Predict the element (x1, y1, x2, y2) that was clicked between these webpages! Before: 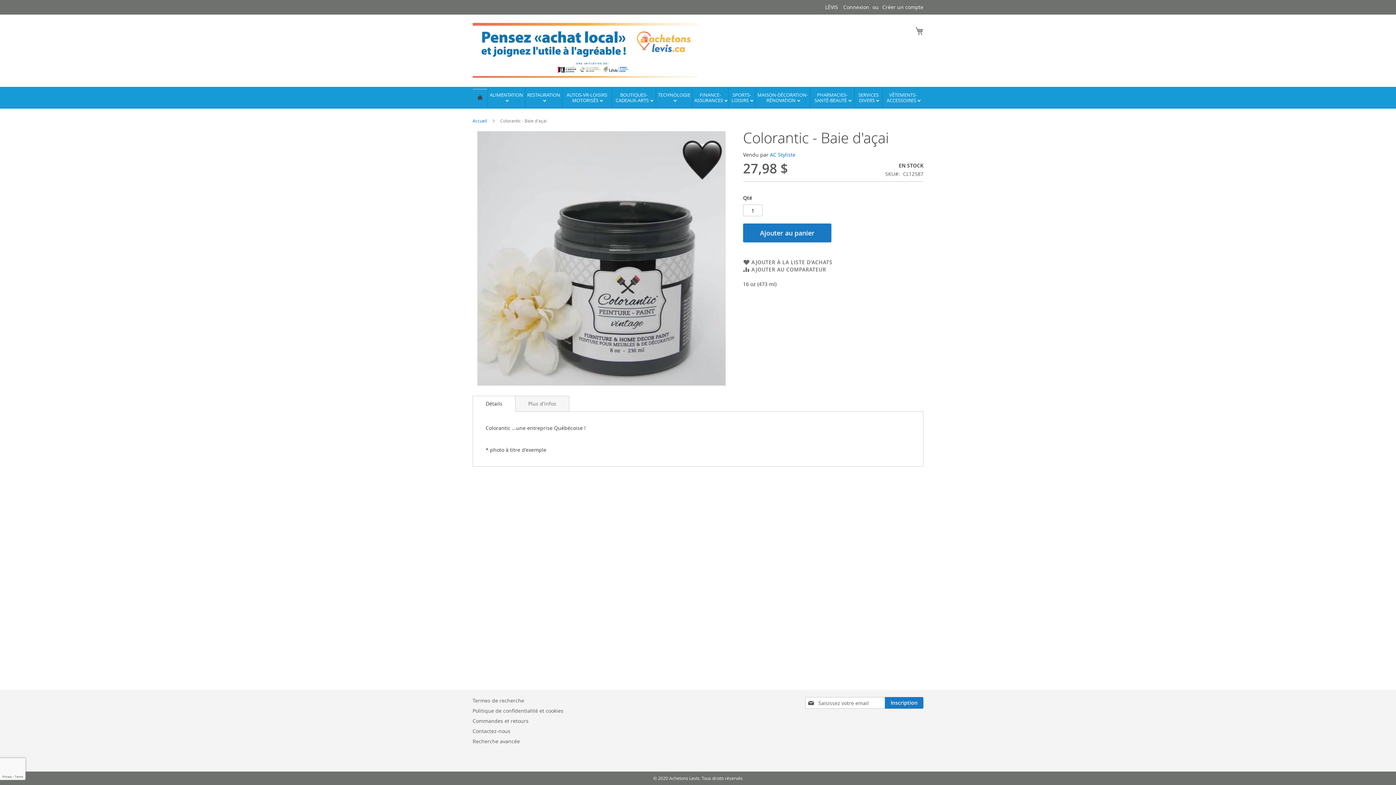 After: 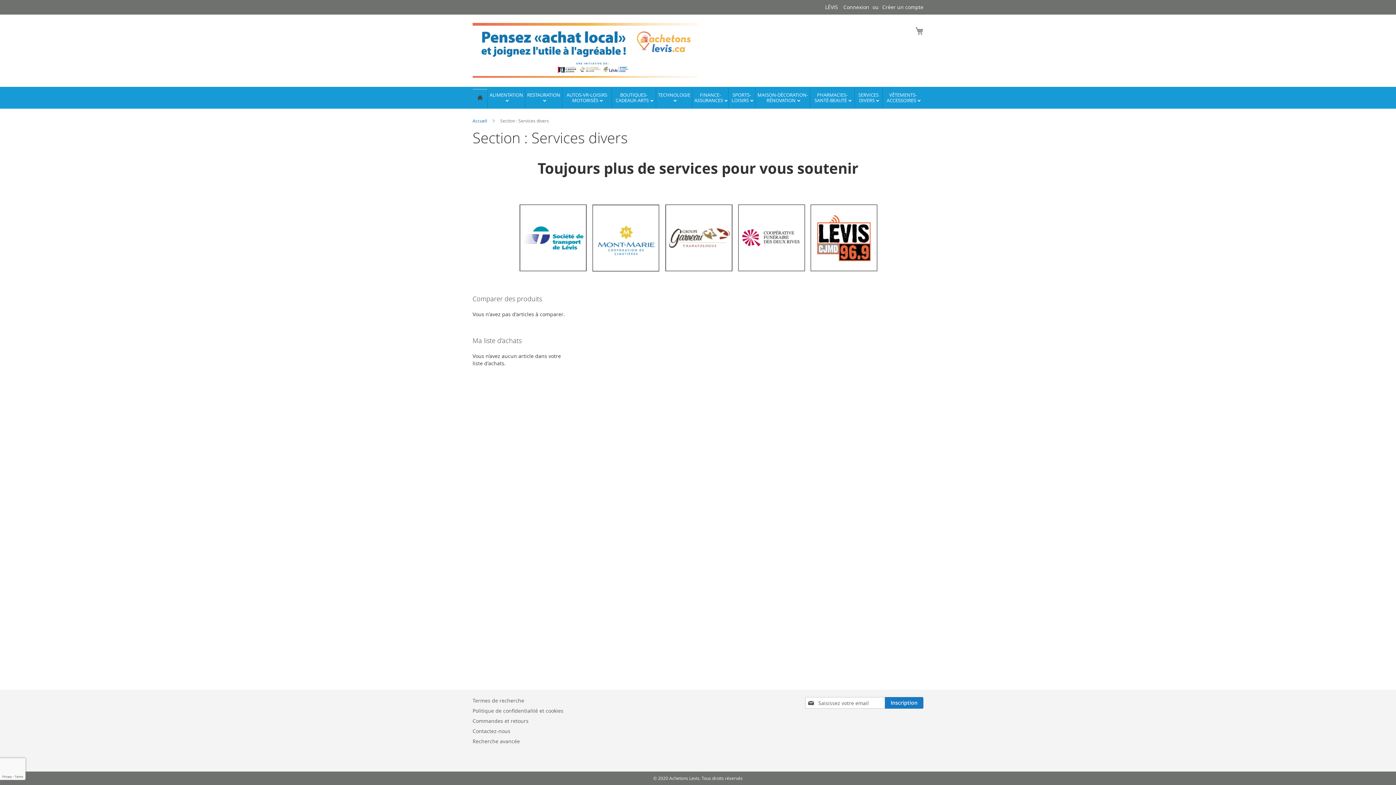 Action: bbox: (854, 86, 882, 108) label: SERVICES DIVERS 